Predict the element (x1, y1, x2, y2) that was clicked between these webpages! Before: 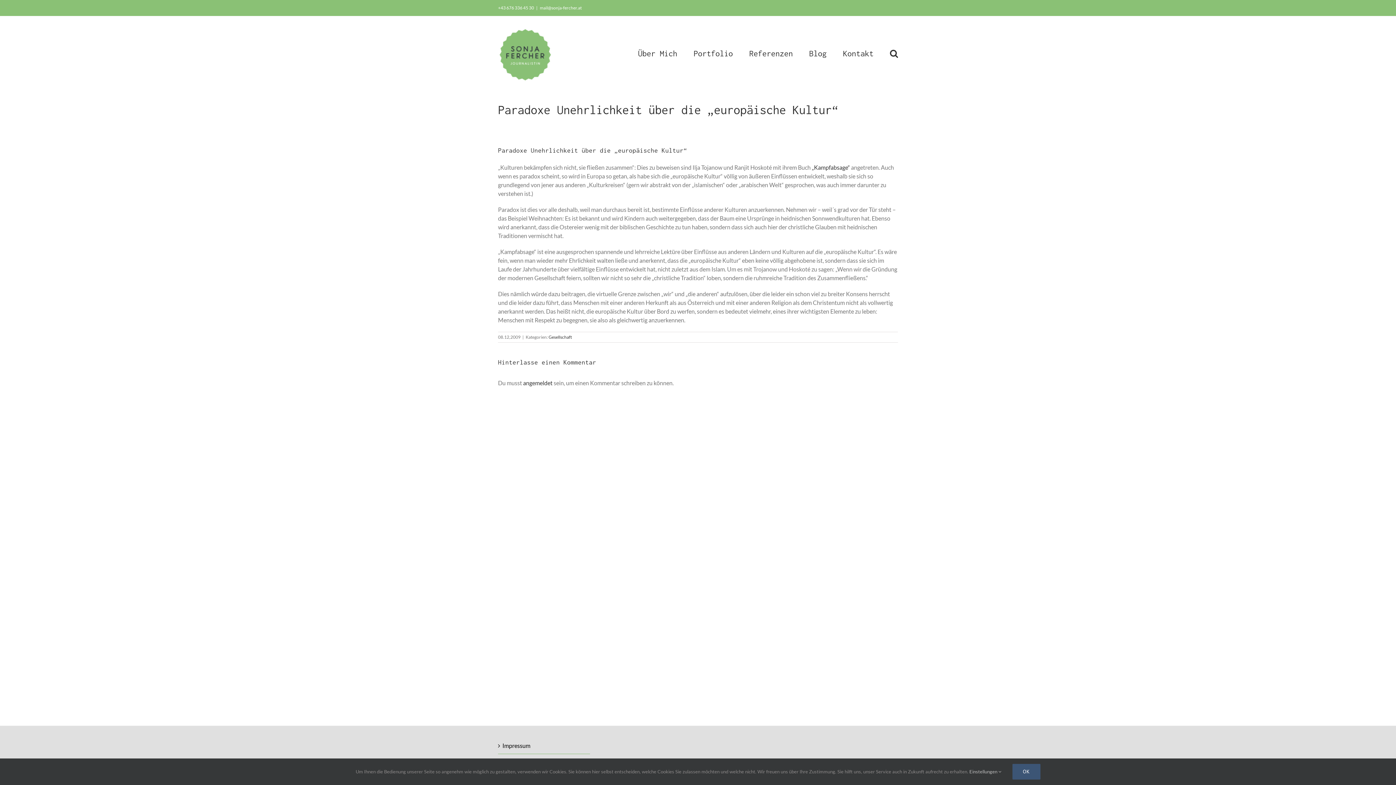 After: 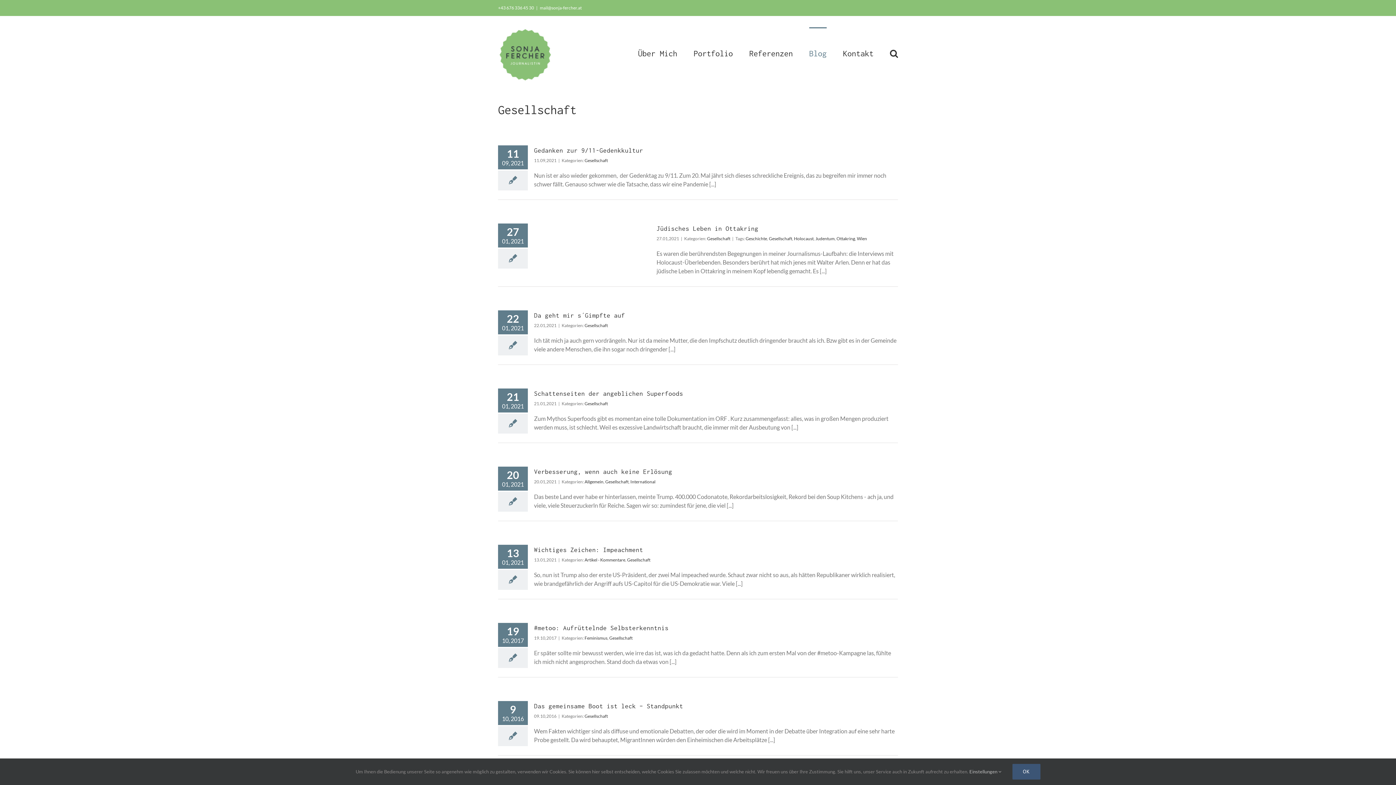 Action: label: Gesellschaft bbox: (548, 334, 572, 340)